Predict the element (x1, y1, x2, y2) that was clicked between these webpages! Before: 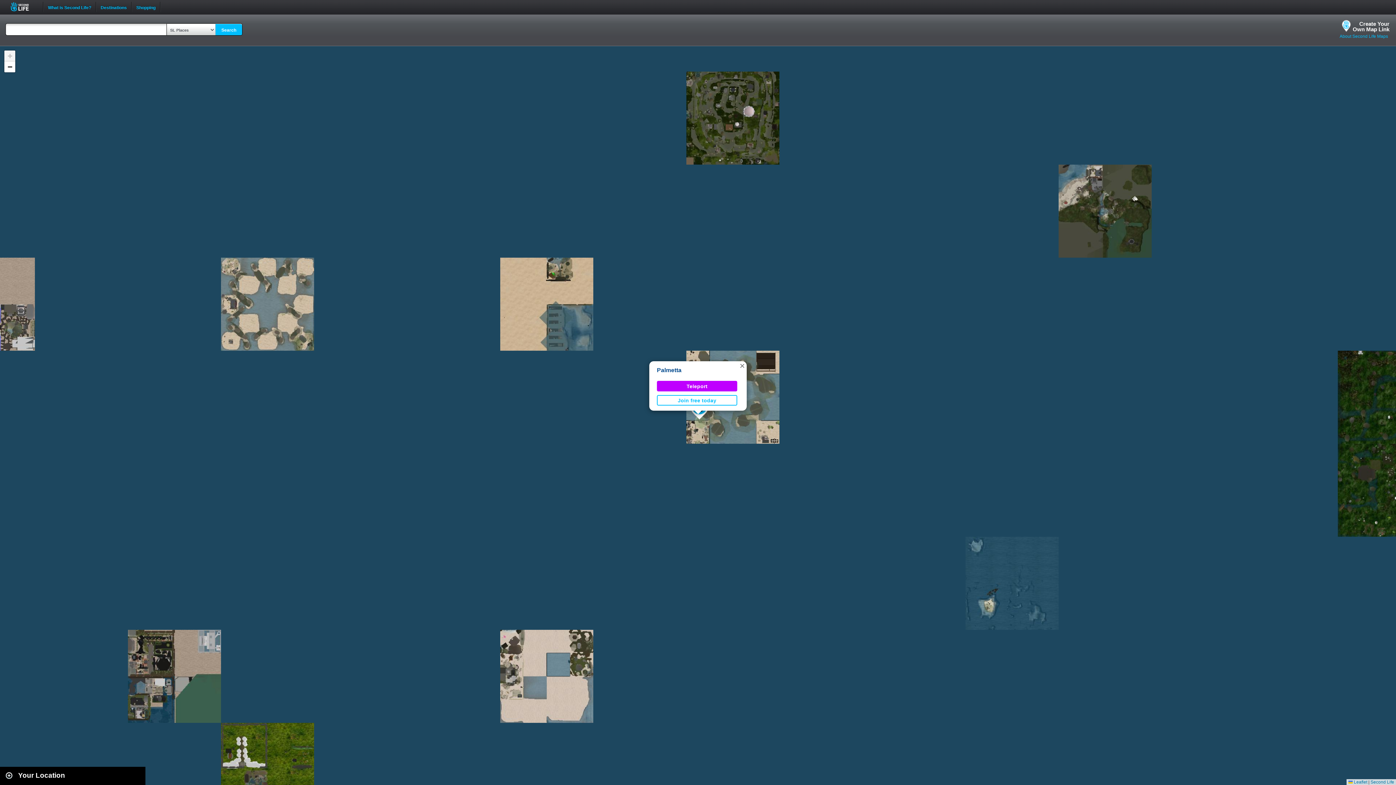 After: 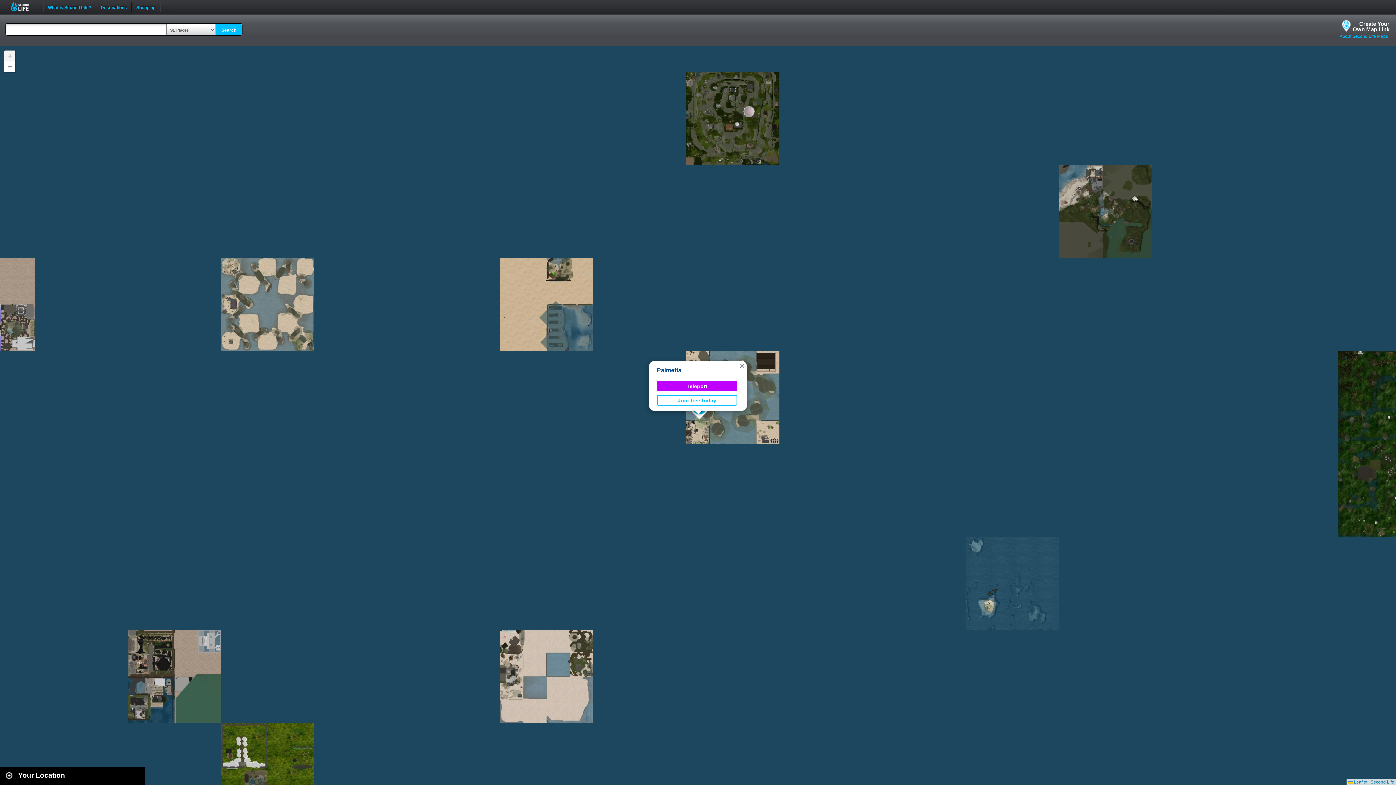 Action: bbox: (657, 381, 737, 391) label: Teleport